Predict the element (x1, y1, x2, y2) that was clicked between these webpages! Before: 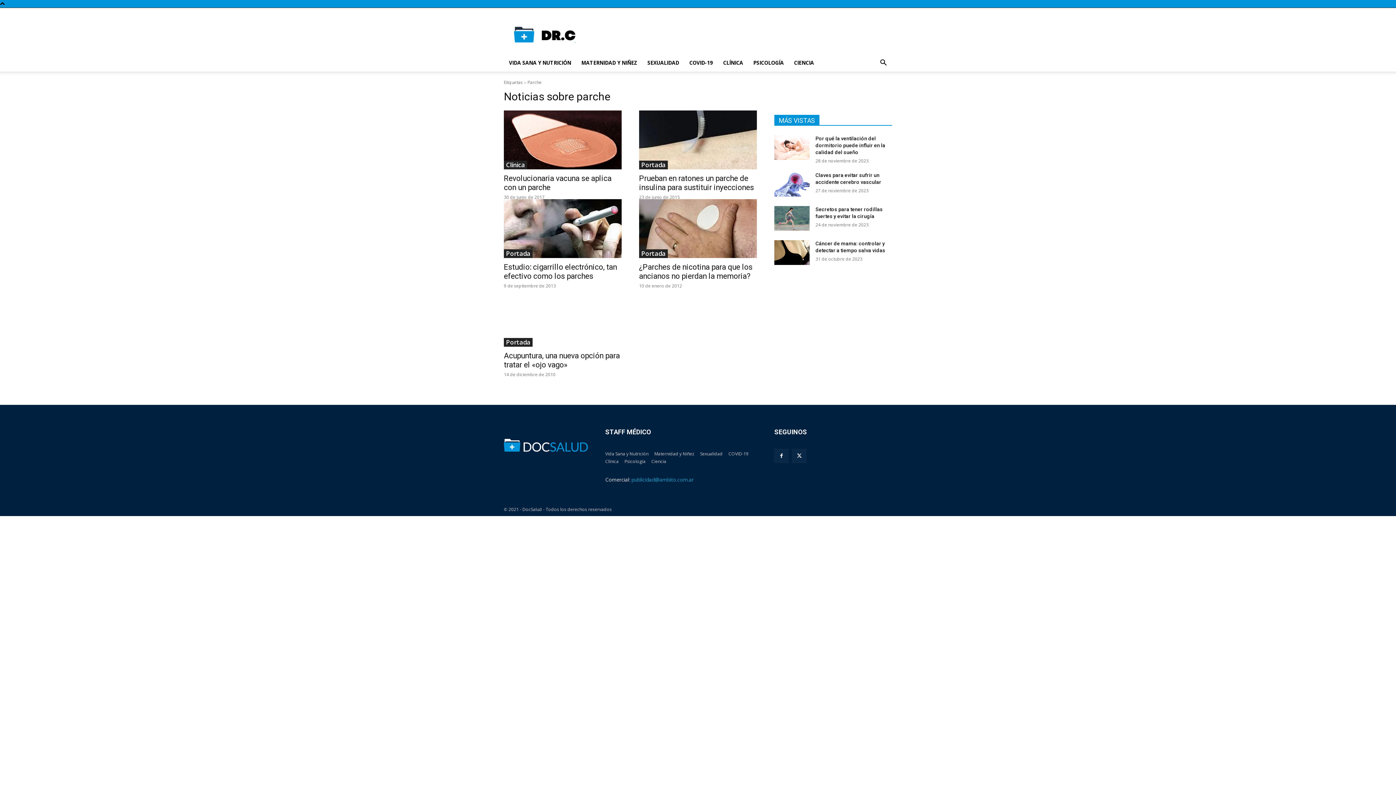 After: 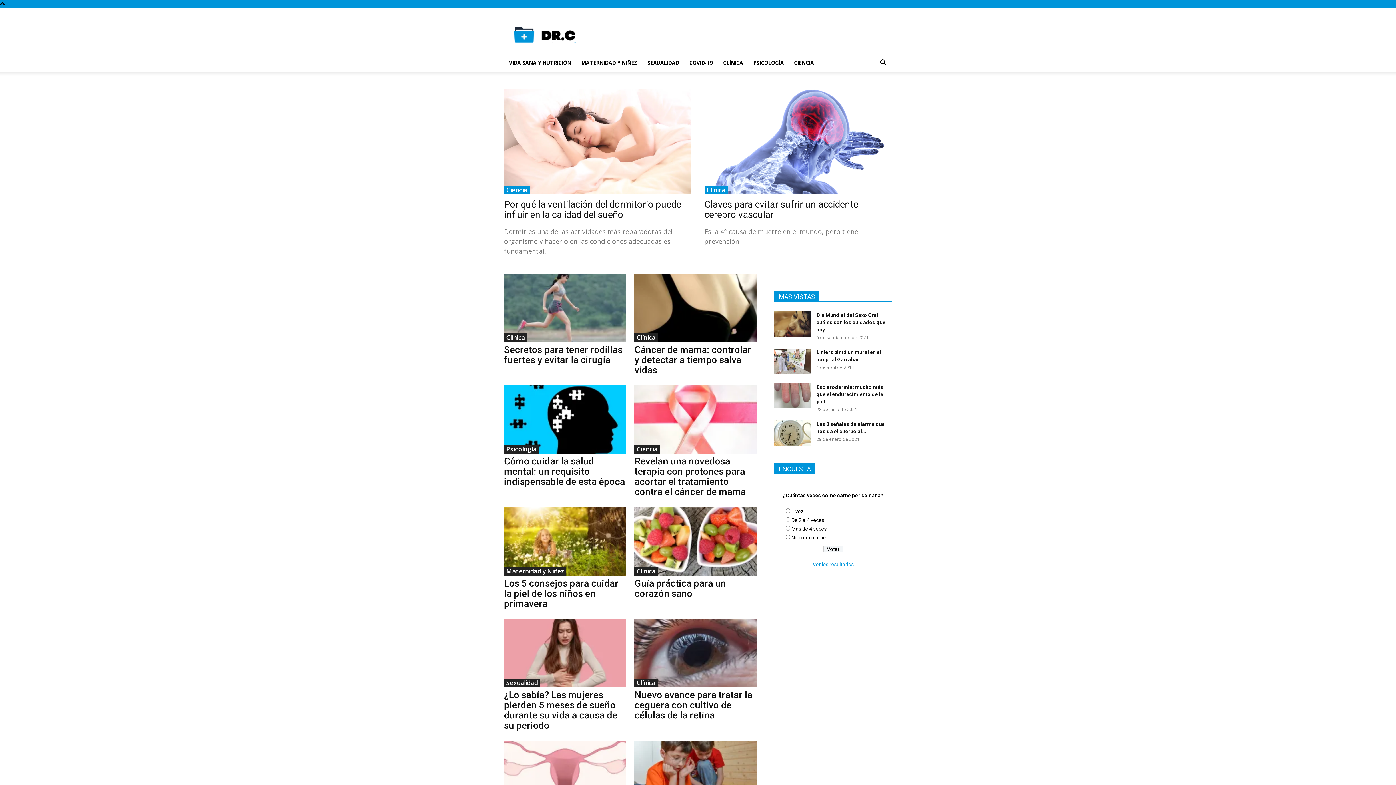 Action: bbox: (504, 438, 588, 451)